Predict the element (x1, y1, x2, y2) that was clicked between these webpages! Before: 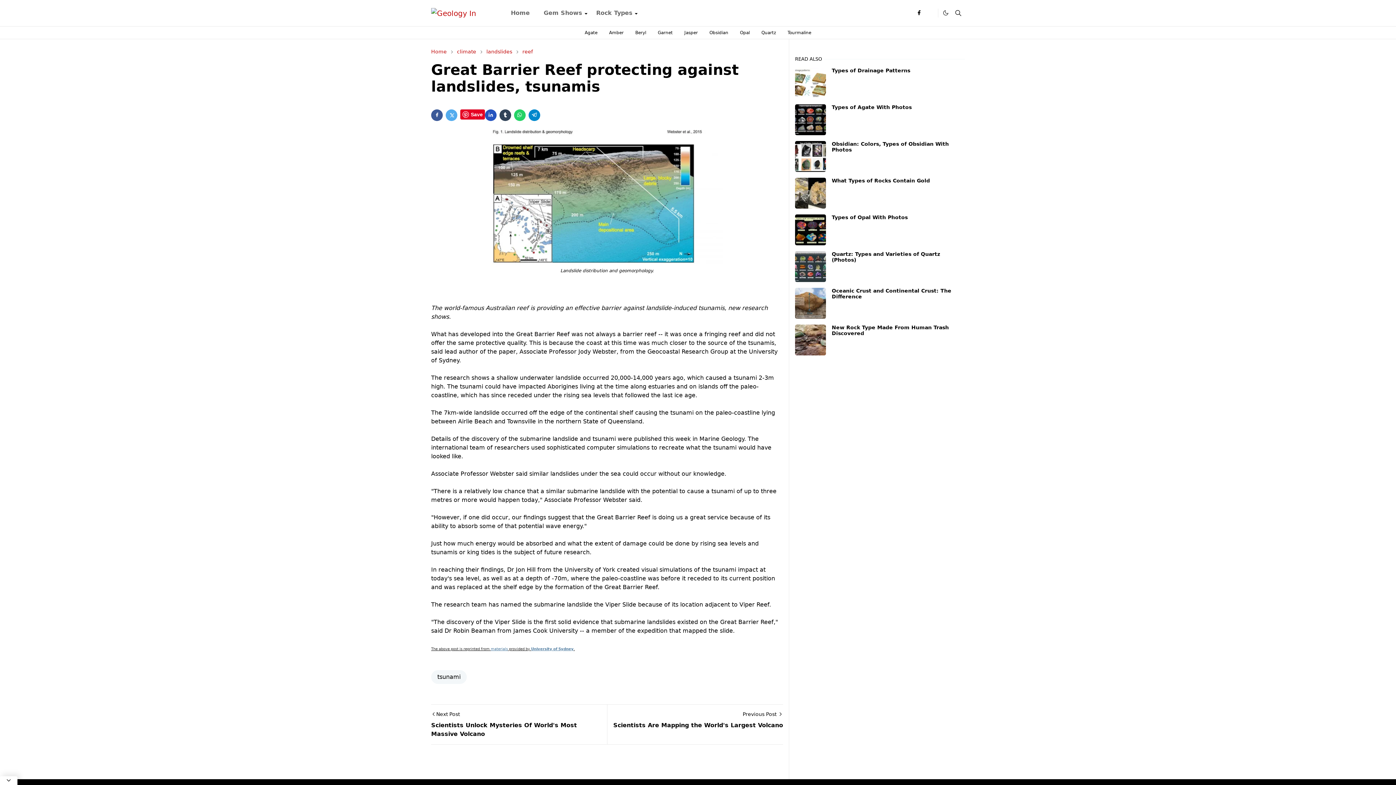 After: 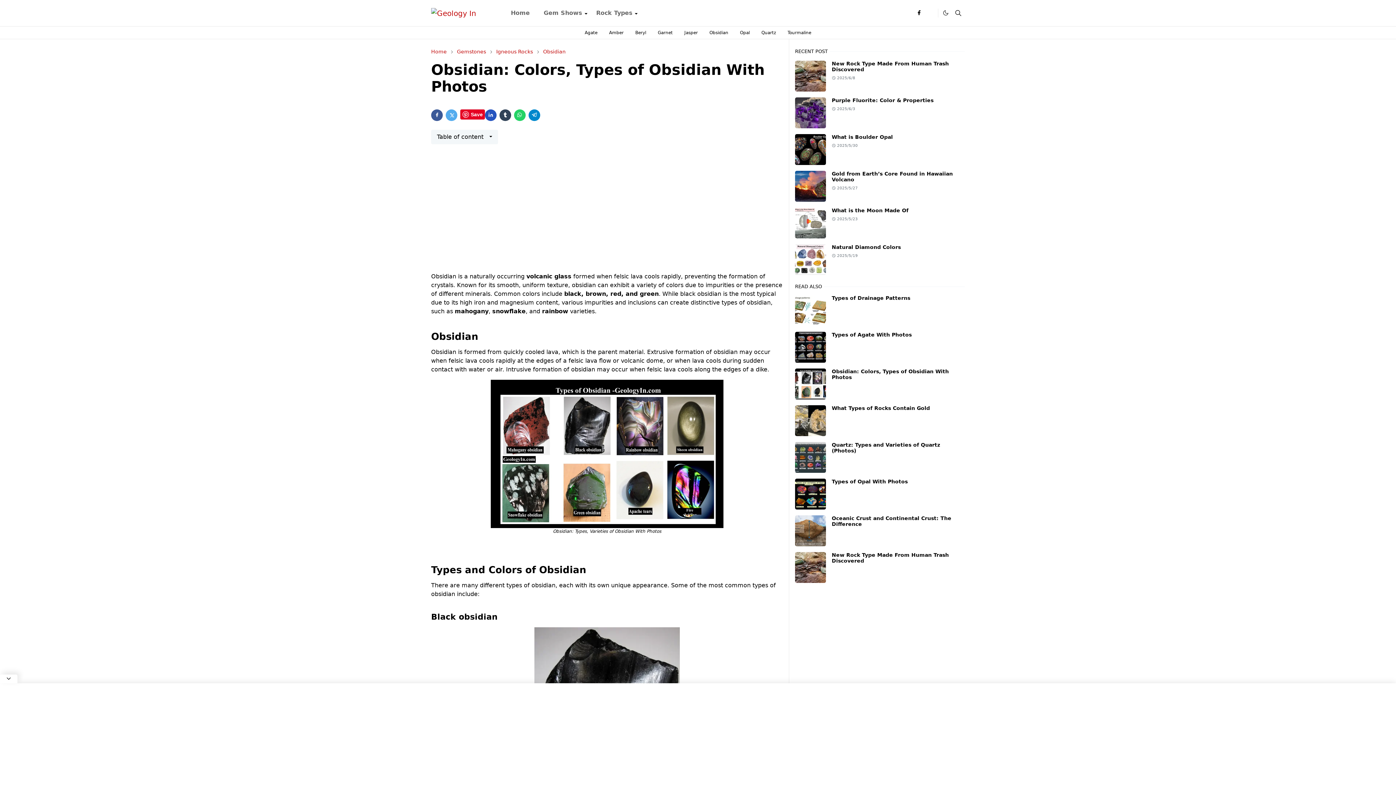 Action: bbox: (703, 26, 734, 38) label: Obsidian